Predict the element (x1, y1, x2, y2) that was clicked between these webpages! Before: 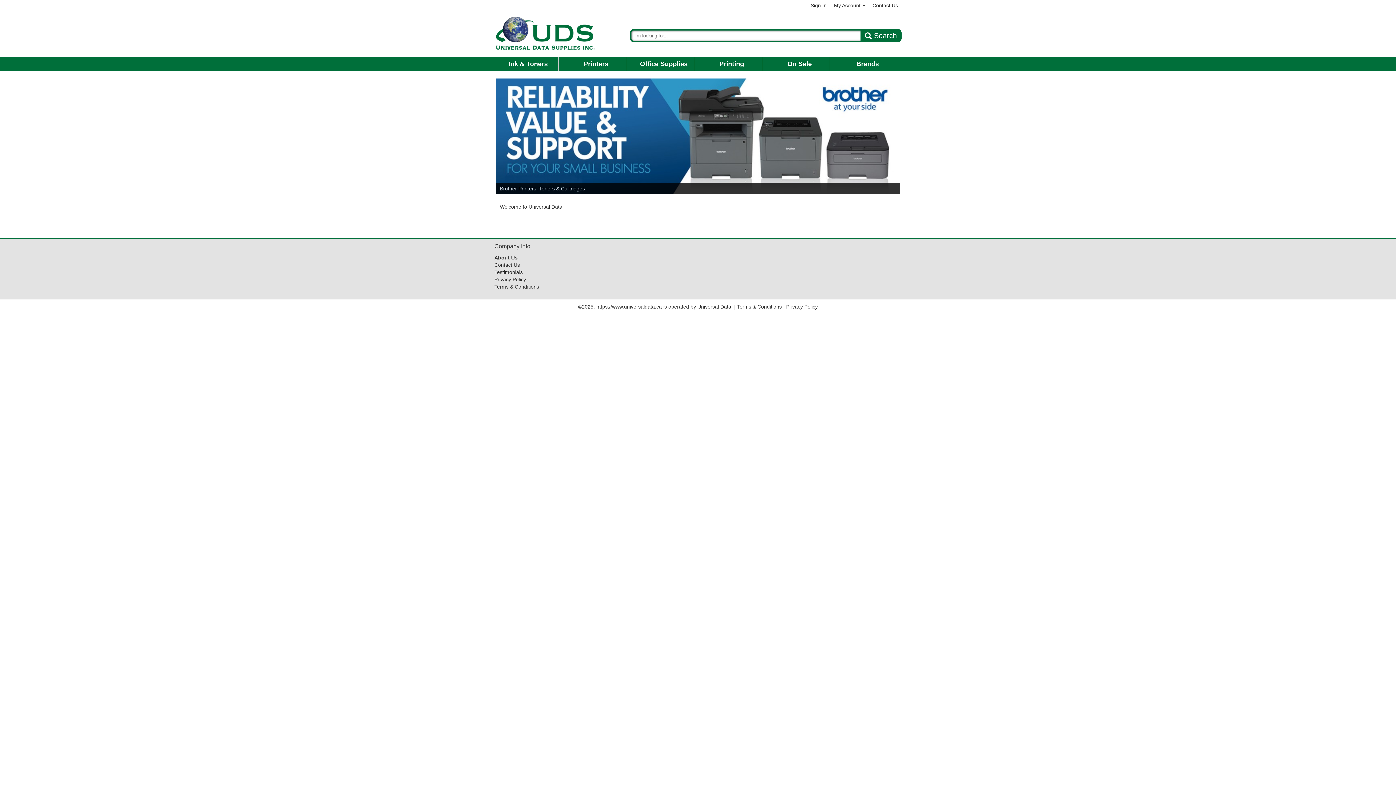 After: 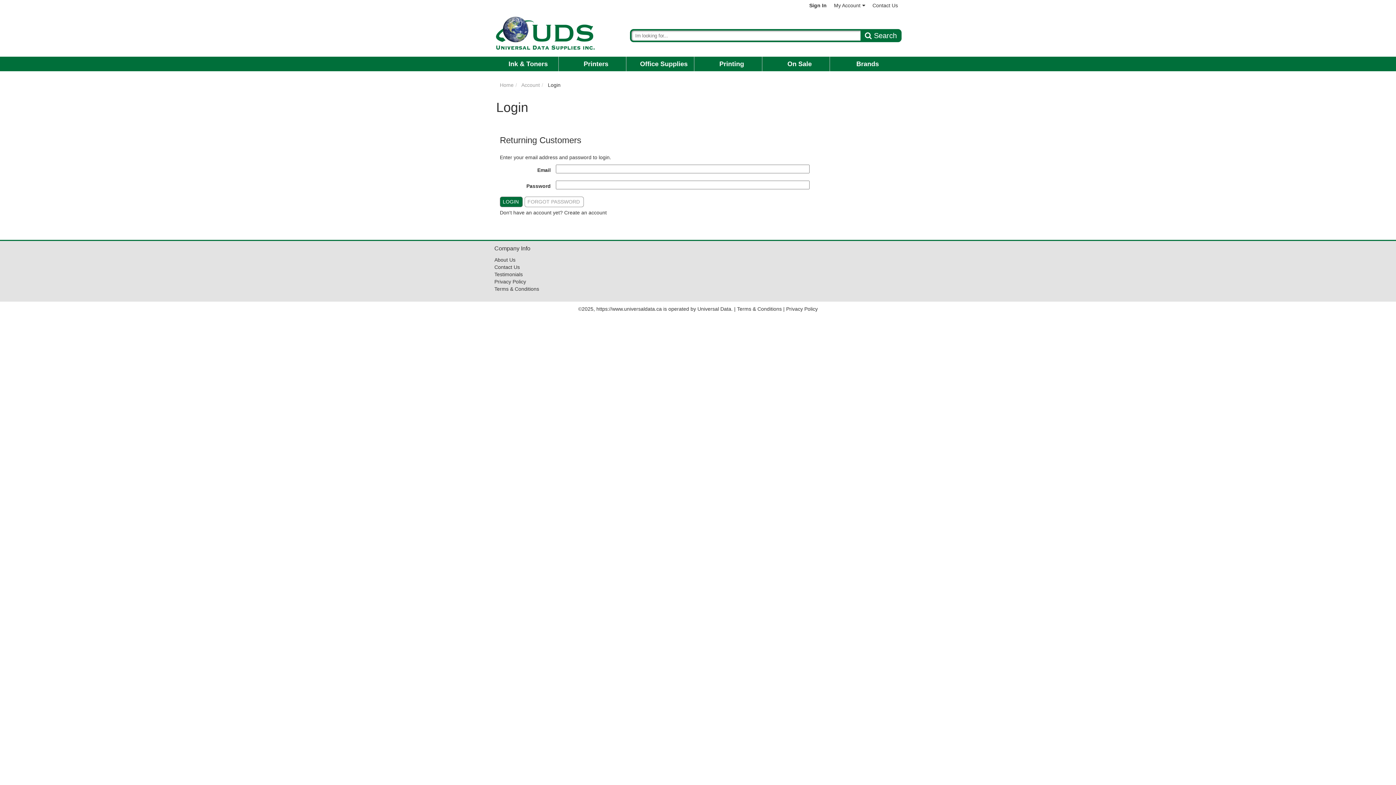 Action: bbox: (701, 56, 762, 71) label: Printing